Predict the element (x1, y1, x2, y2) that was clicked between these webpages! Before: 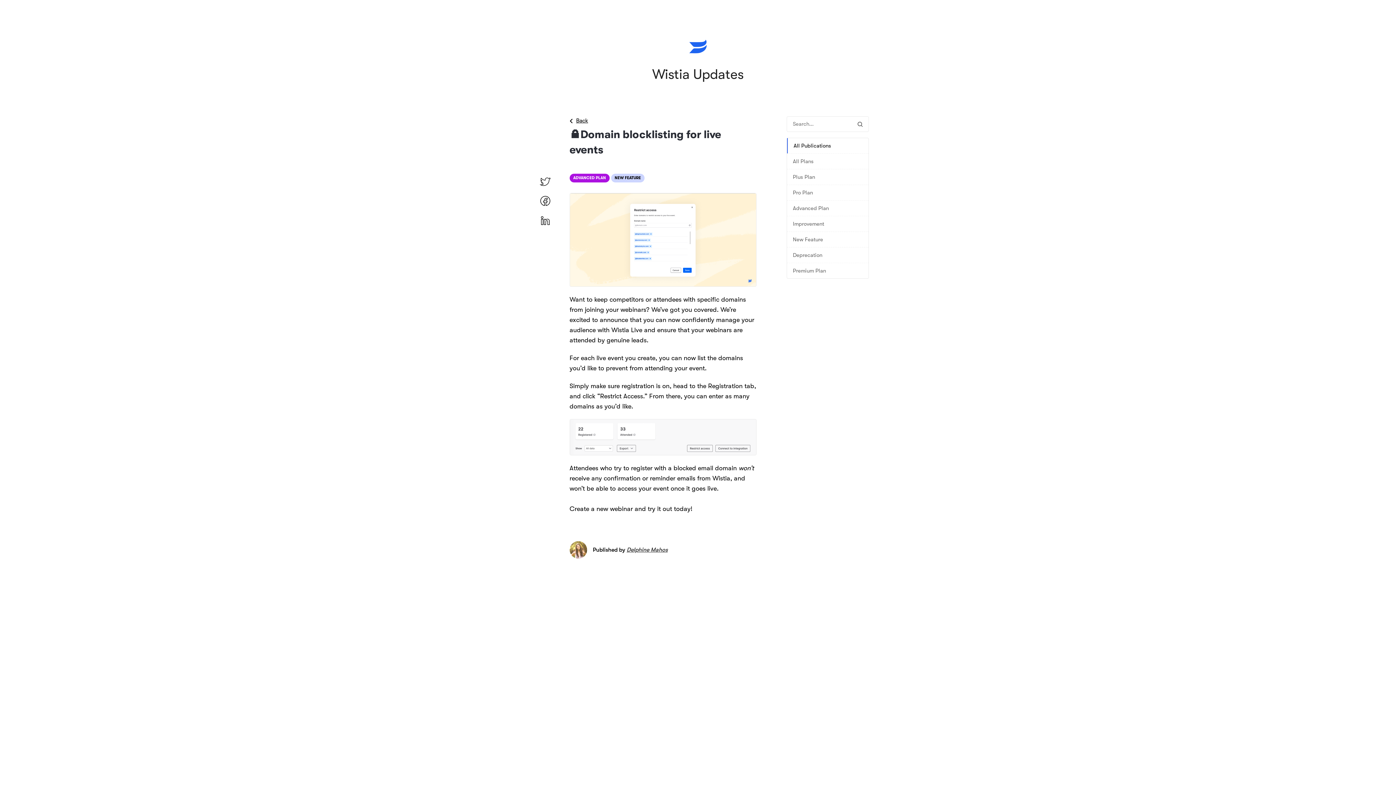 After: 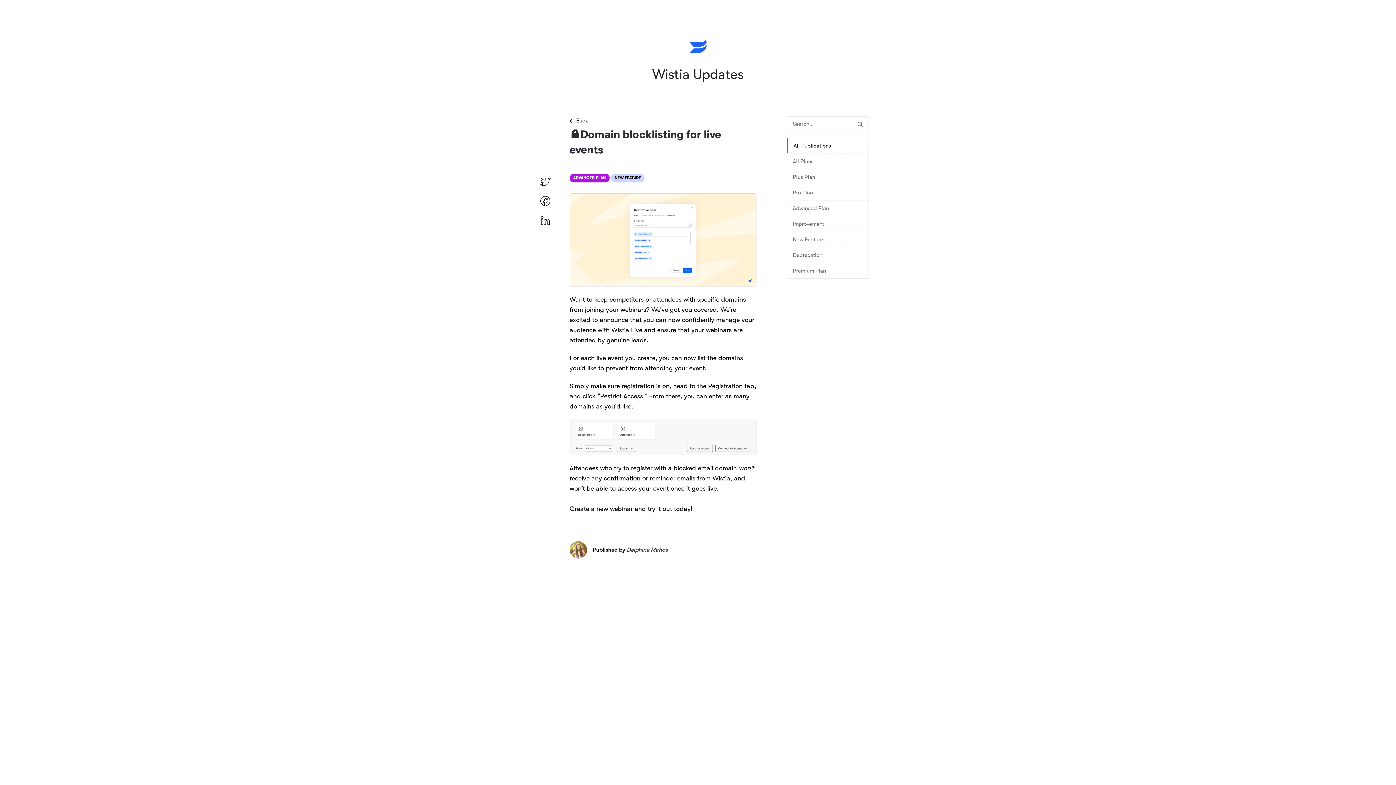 Action: label: Delphine Mahos bbox: (626, 546, 667, 553)